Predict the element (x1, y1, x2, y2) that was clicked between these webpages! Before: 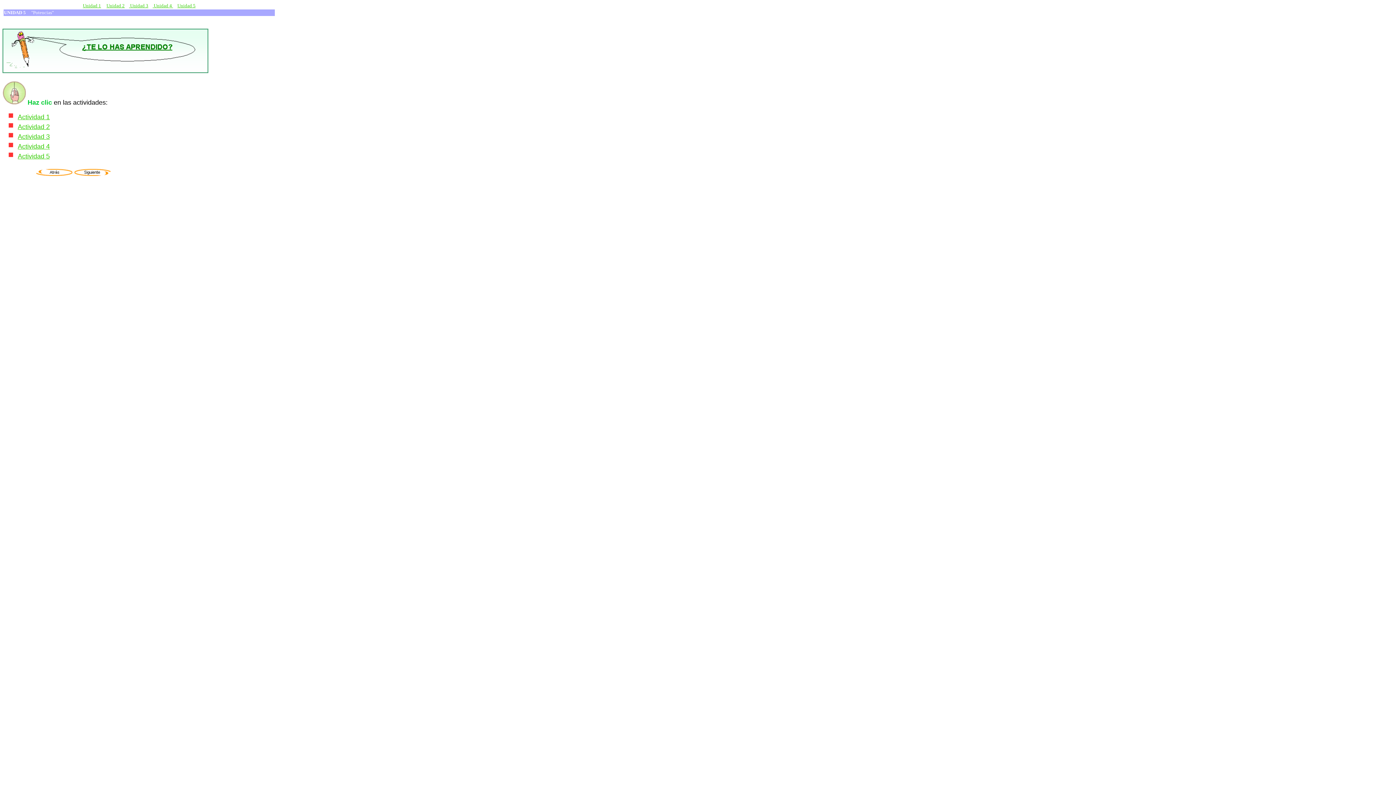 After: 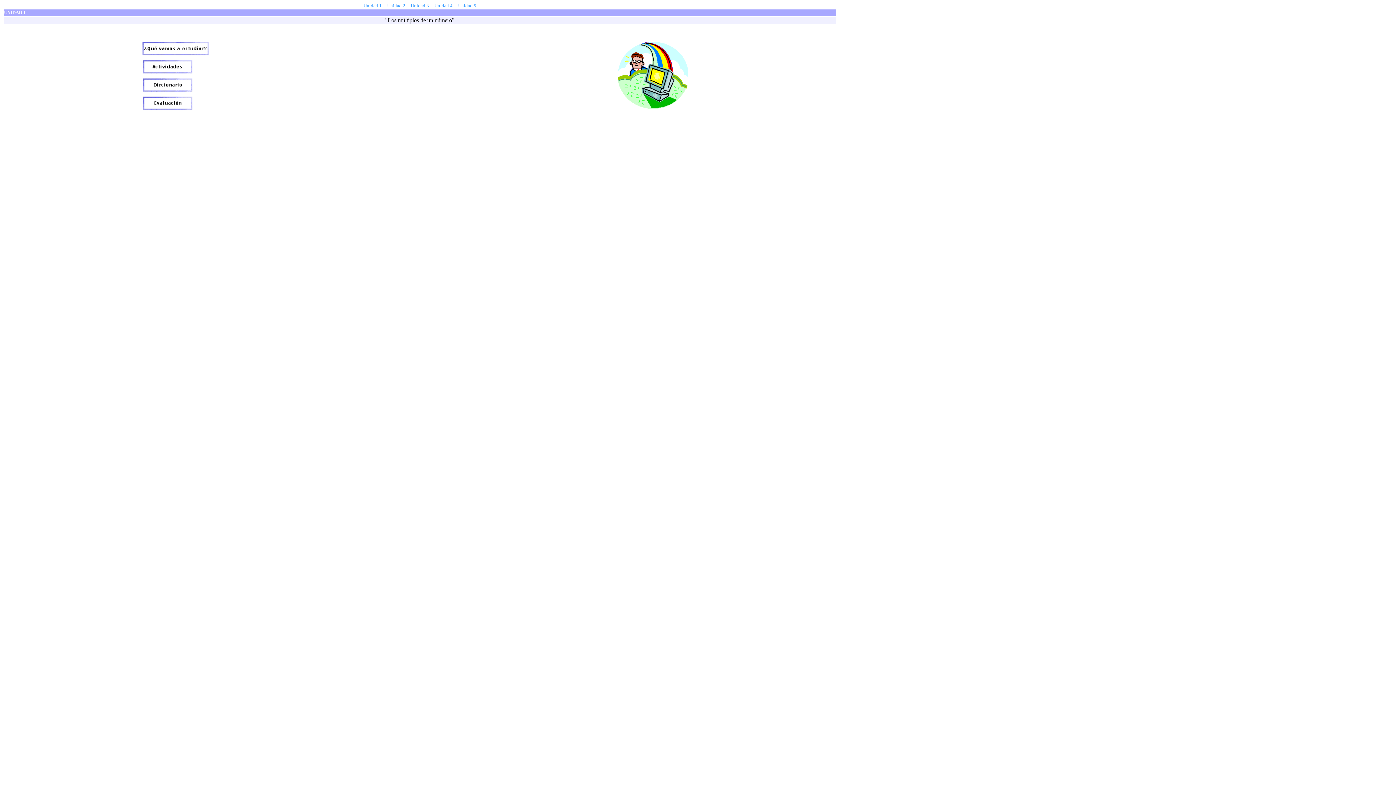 Action: bbox: (82, 2, 101, 8) label: Unidad 1